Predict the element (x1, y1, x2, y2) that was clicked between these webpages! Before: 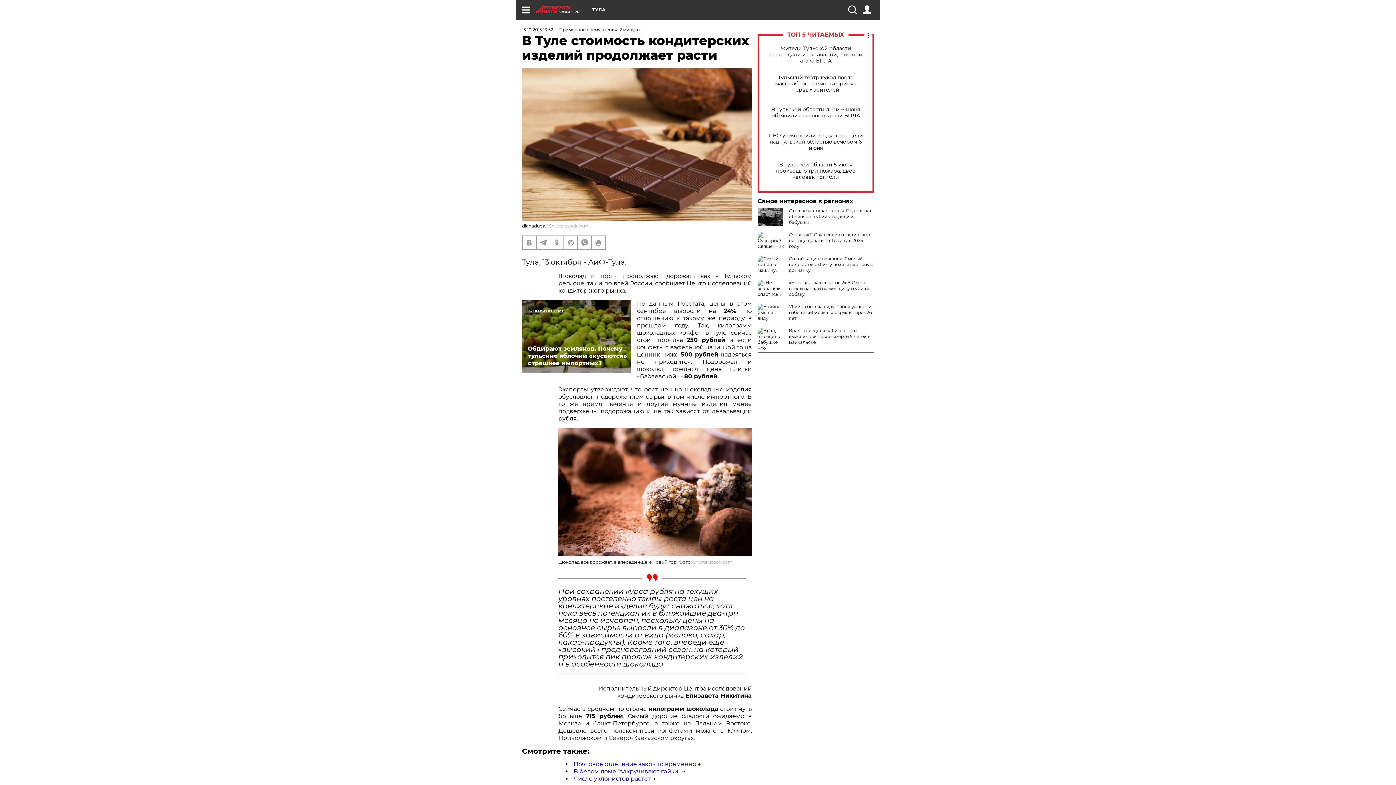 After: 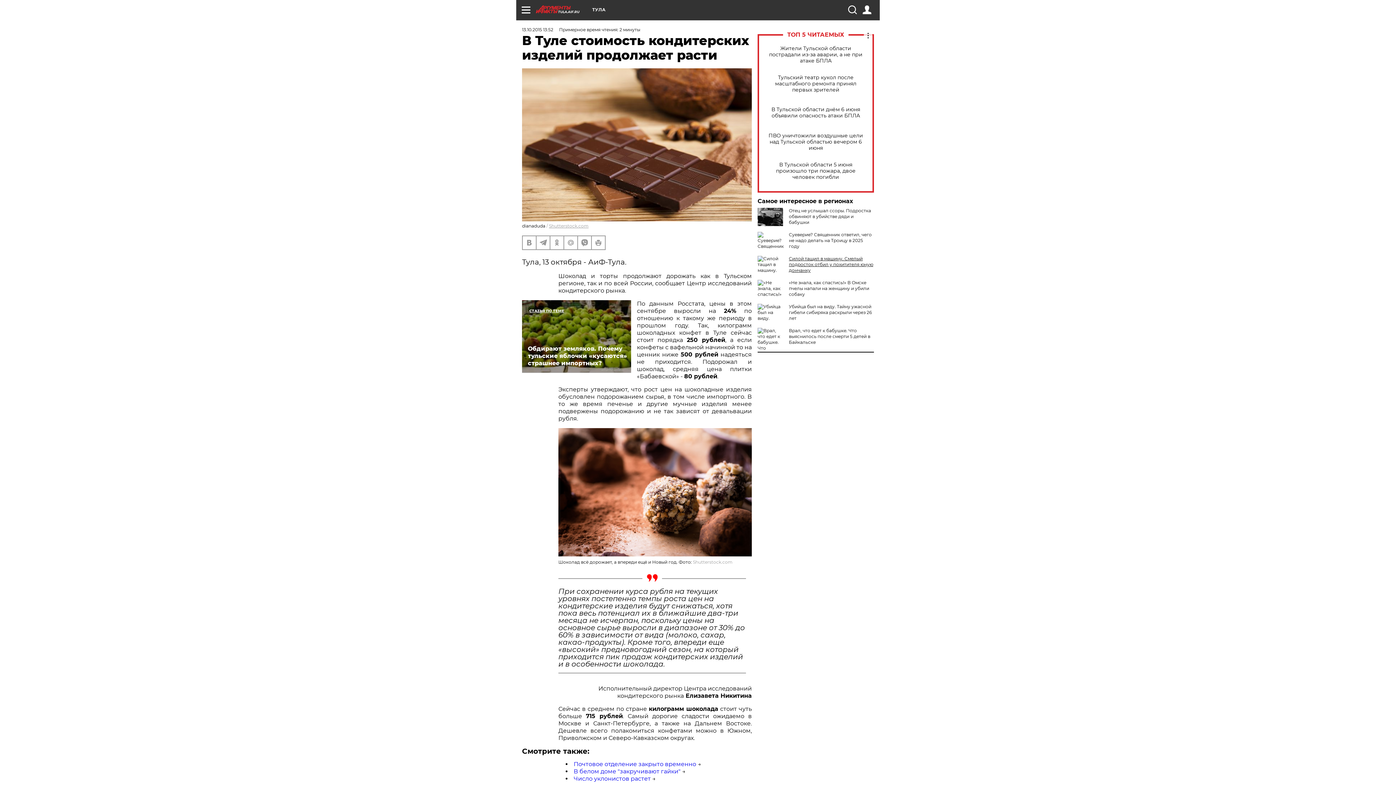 Action: bbox: (789, 256, 873, 273) label: Силой тащил в машину. Смелый подросток отбил у похитителя юную дончанку